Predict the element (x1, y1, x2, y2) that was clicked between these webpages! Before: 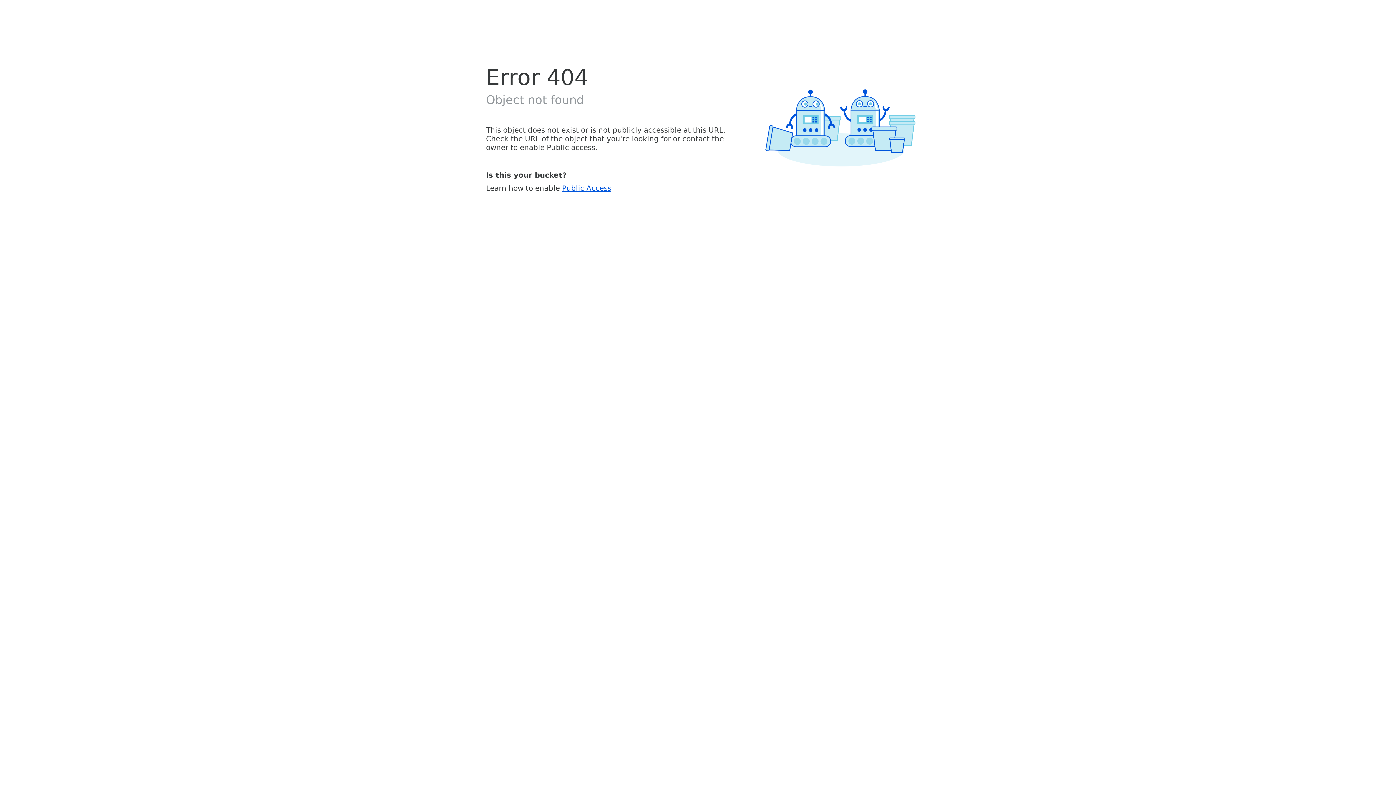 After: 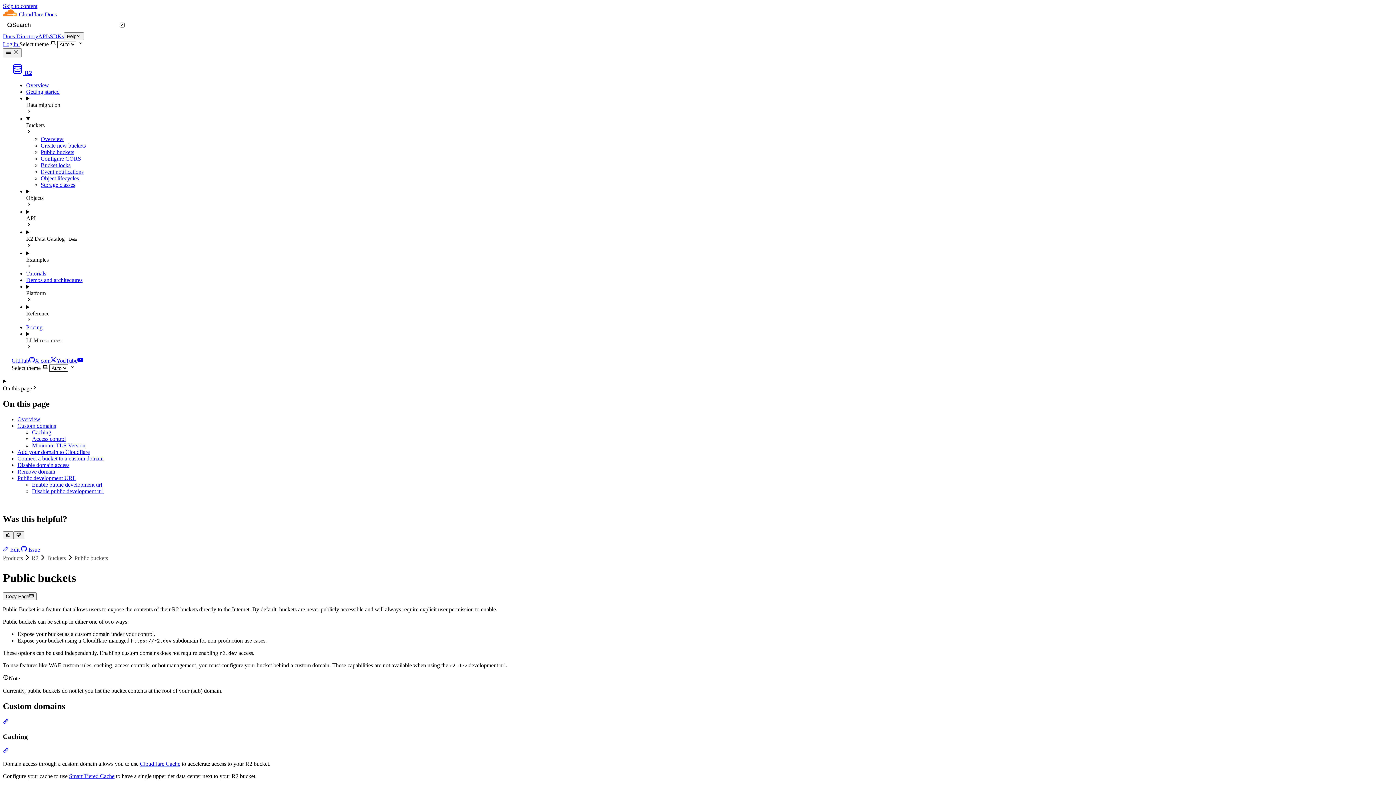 Action: label: Public Access bbox: (562, 183, 611, 192)